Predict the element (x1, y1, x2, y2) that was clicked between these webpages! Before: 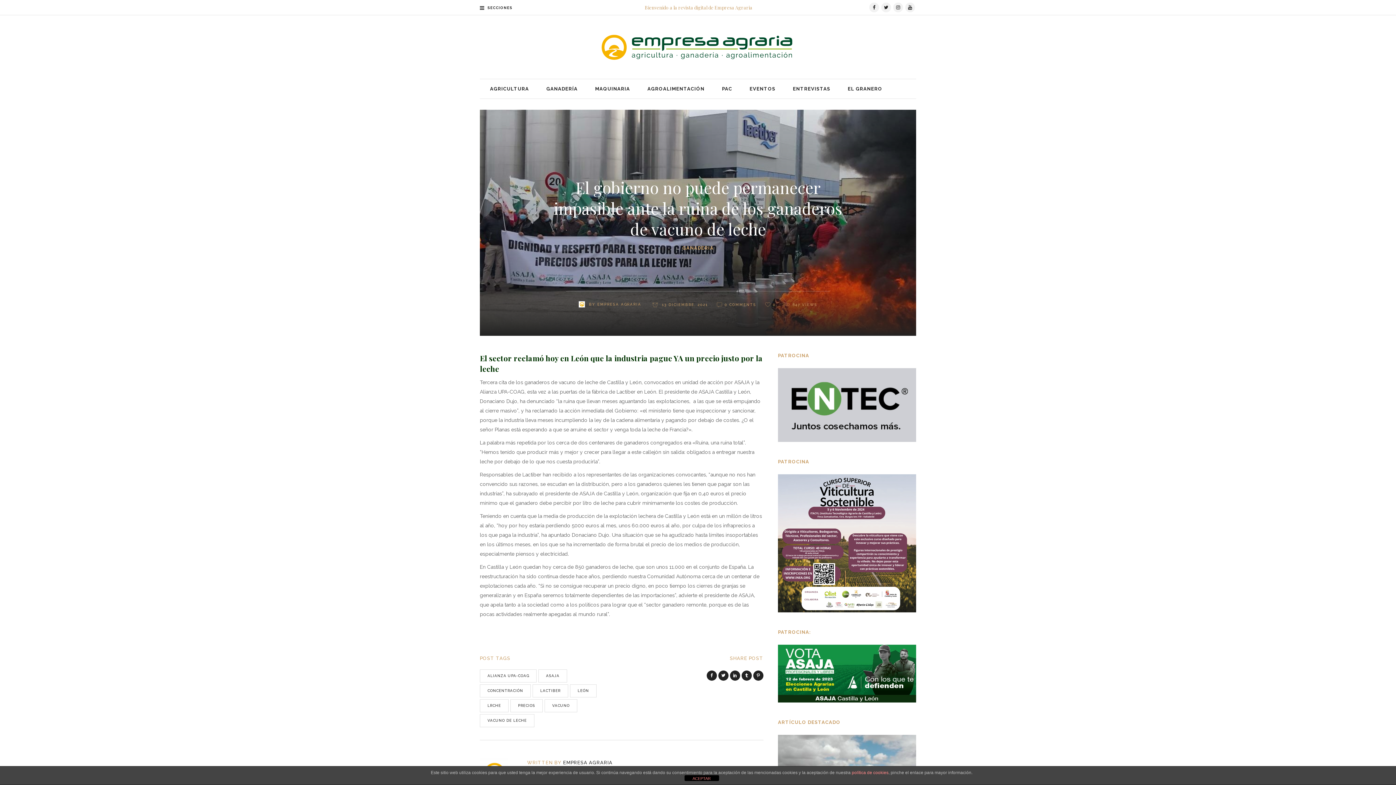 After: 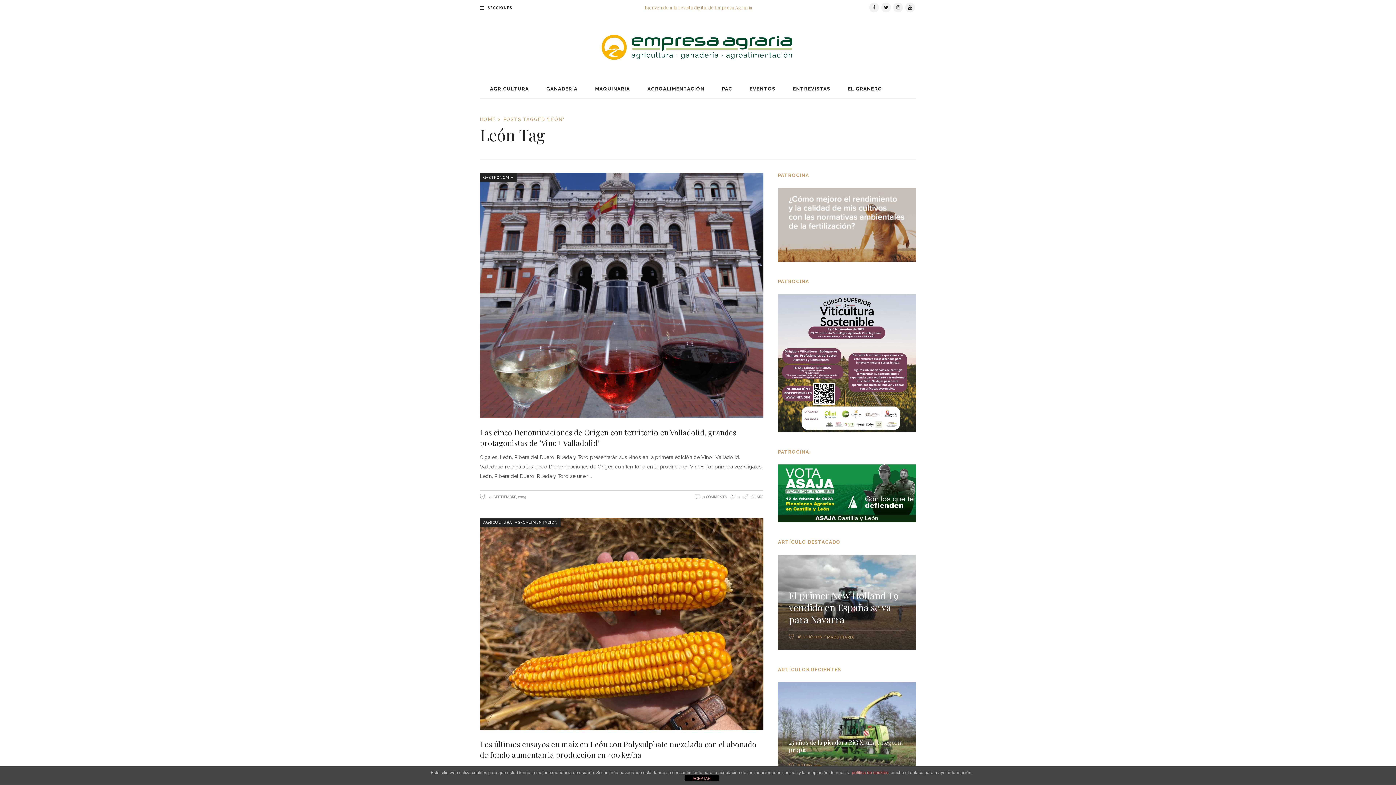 Action: bbox: (570, 684, 596, 697) label: LEÓN